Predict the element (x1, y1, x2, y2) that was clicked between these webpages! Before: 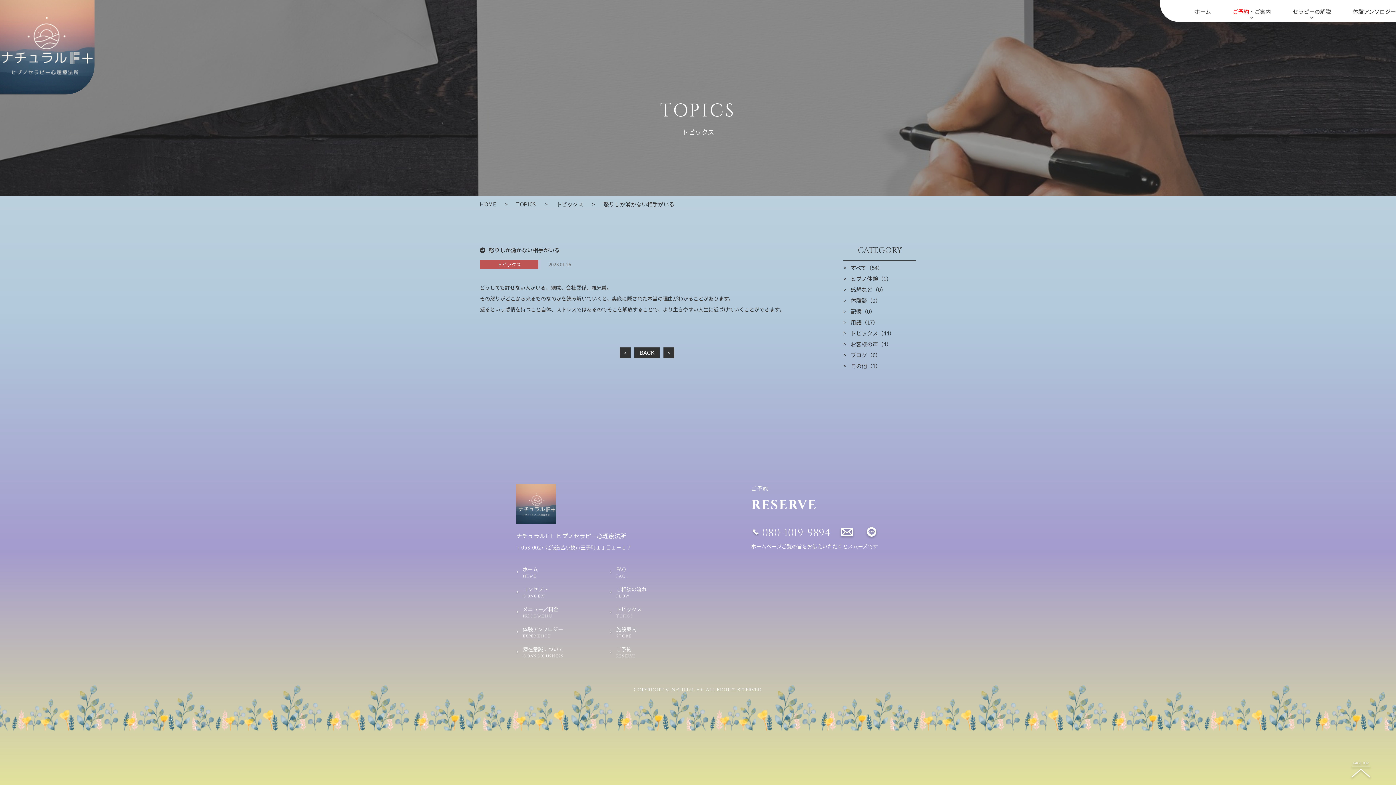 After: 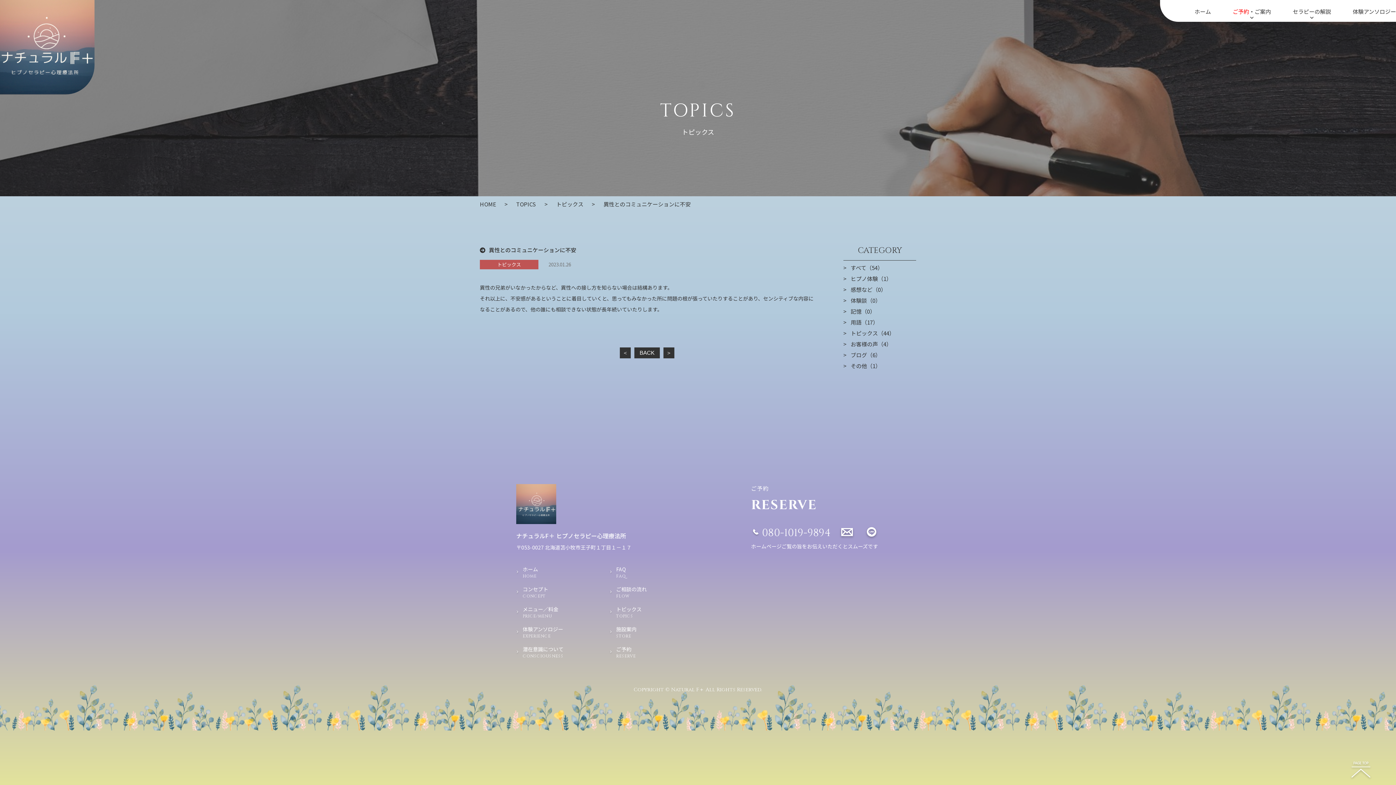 Action: bbox: (663, 347, 674, 358) label: ＞